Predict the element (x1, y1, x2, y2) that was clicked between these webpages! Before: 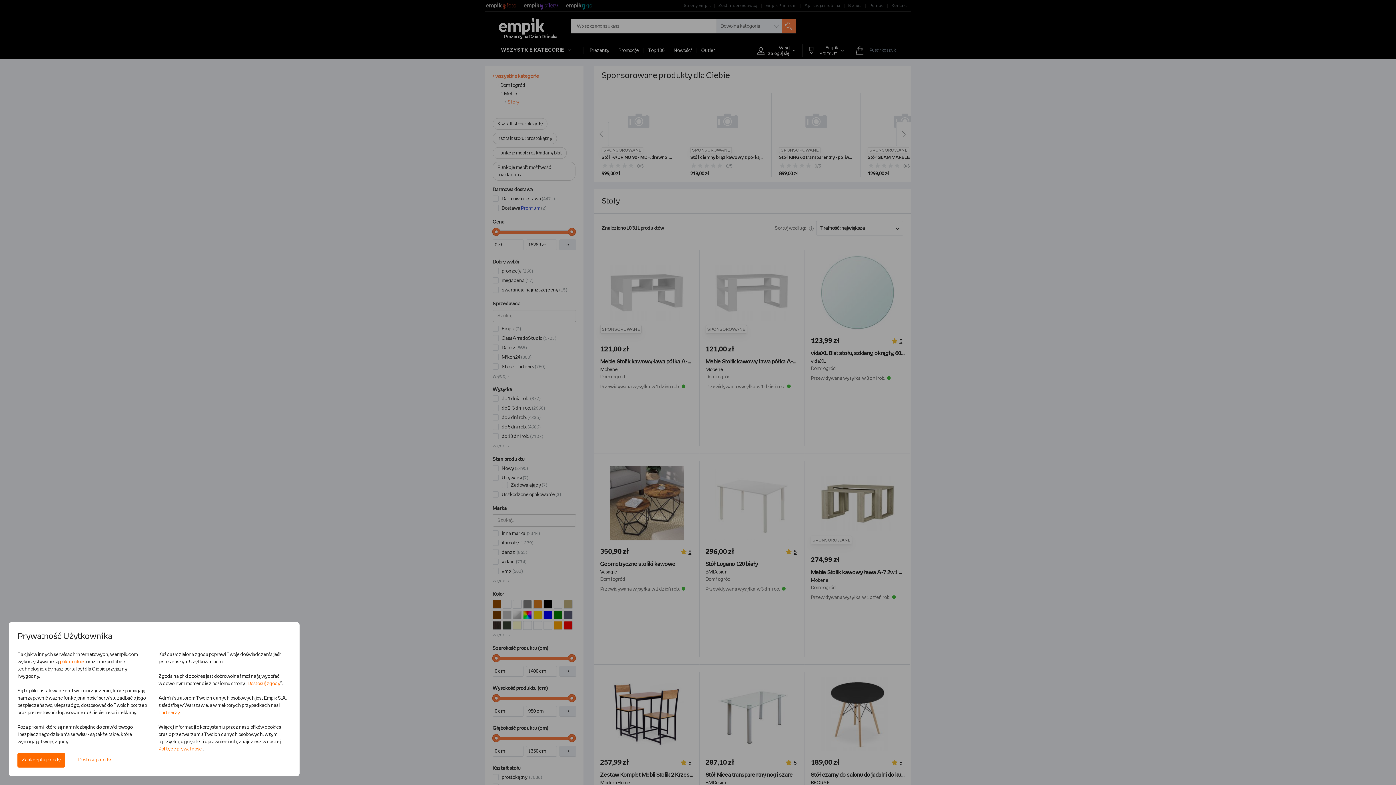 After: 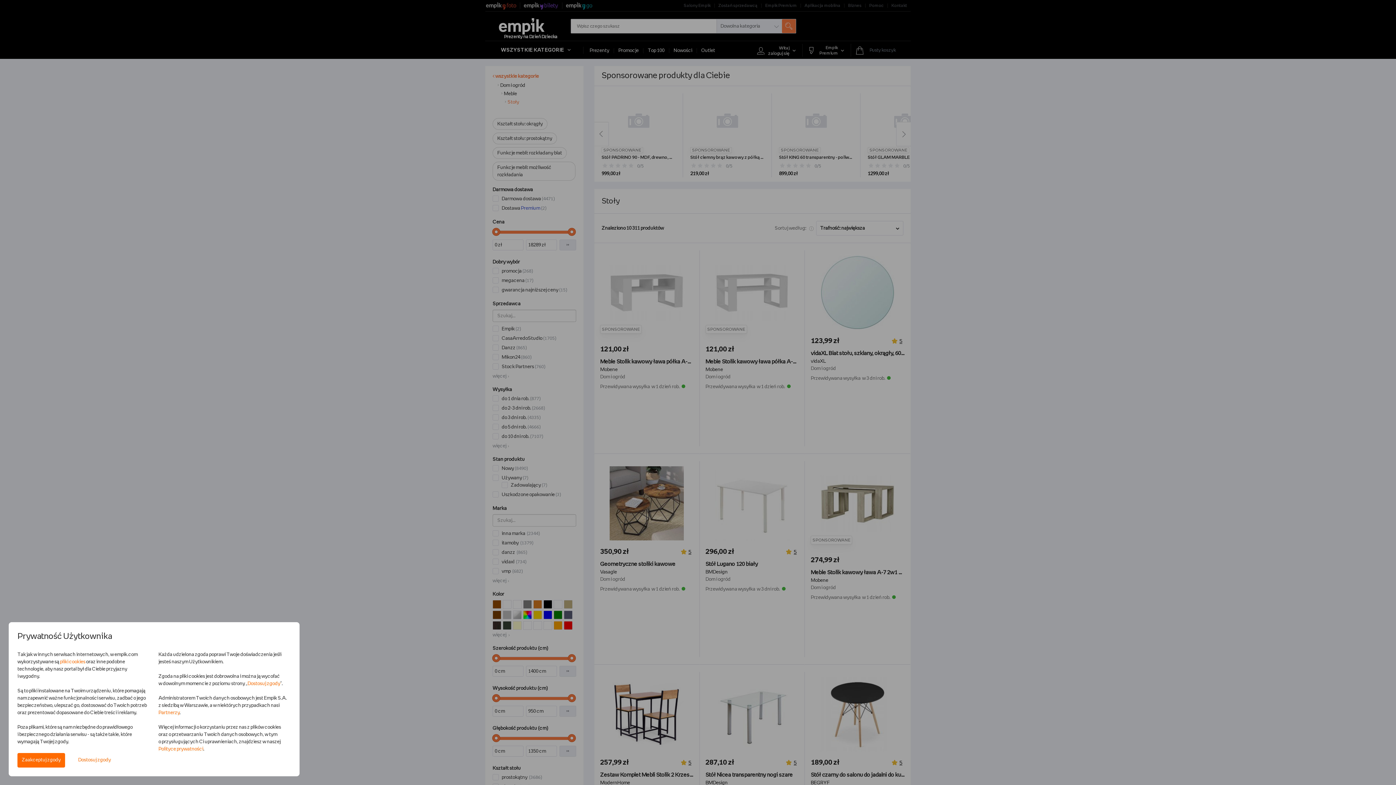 Action: bbox: (60, 660, 85, 664) label: pliki cookies